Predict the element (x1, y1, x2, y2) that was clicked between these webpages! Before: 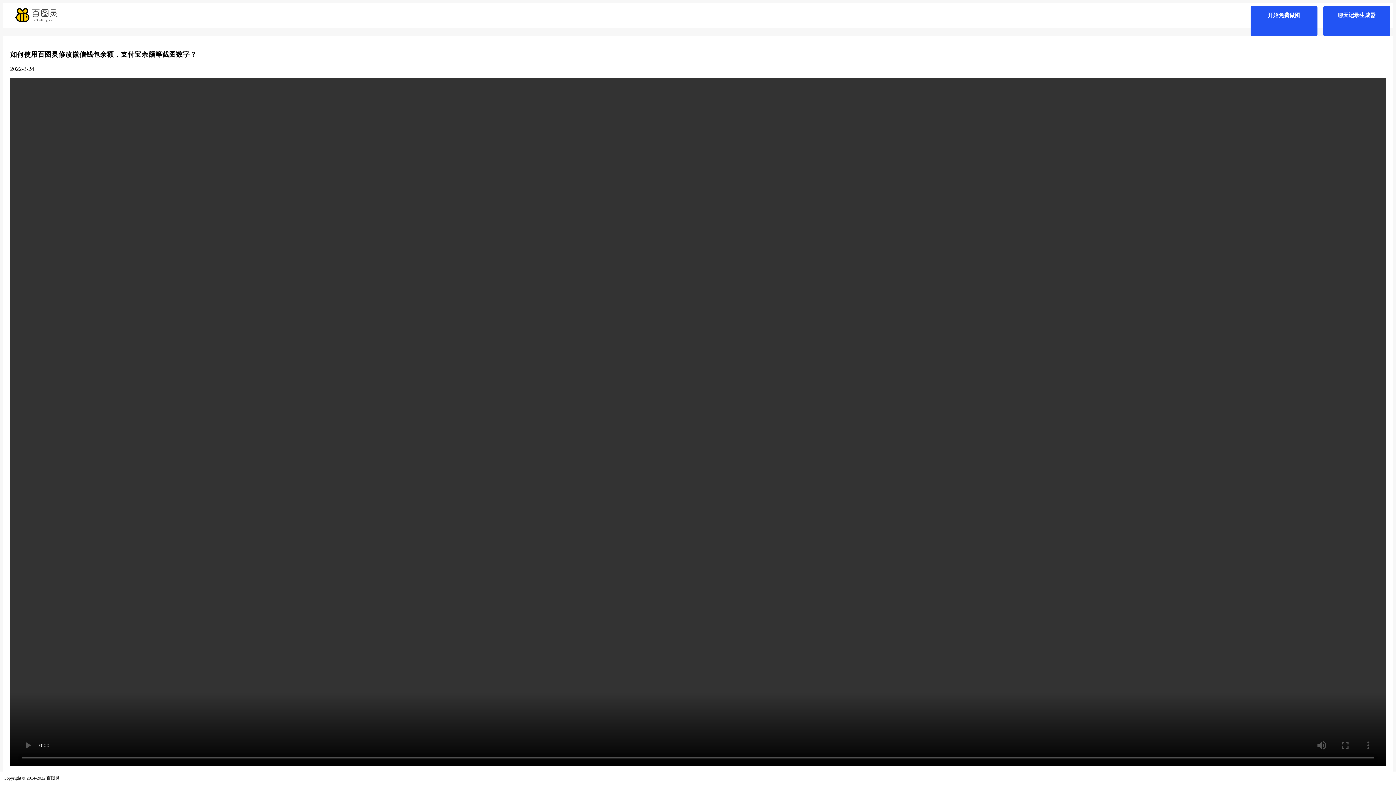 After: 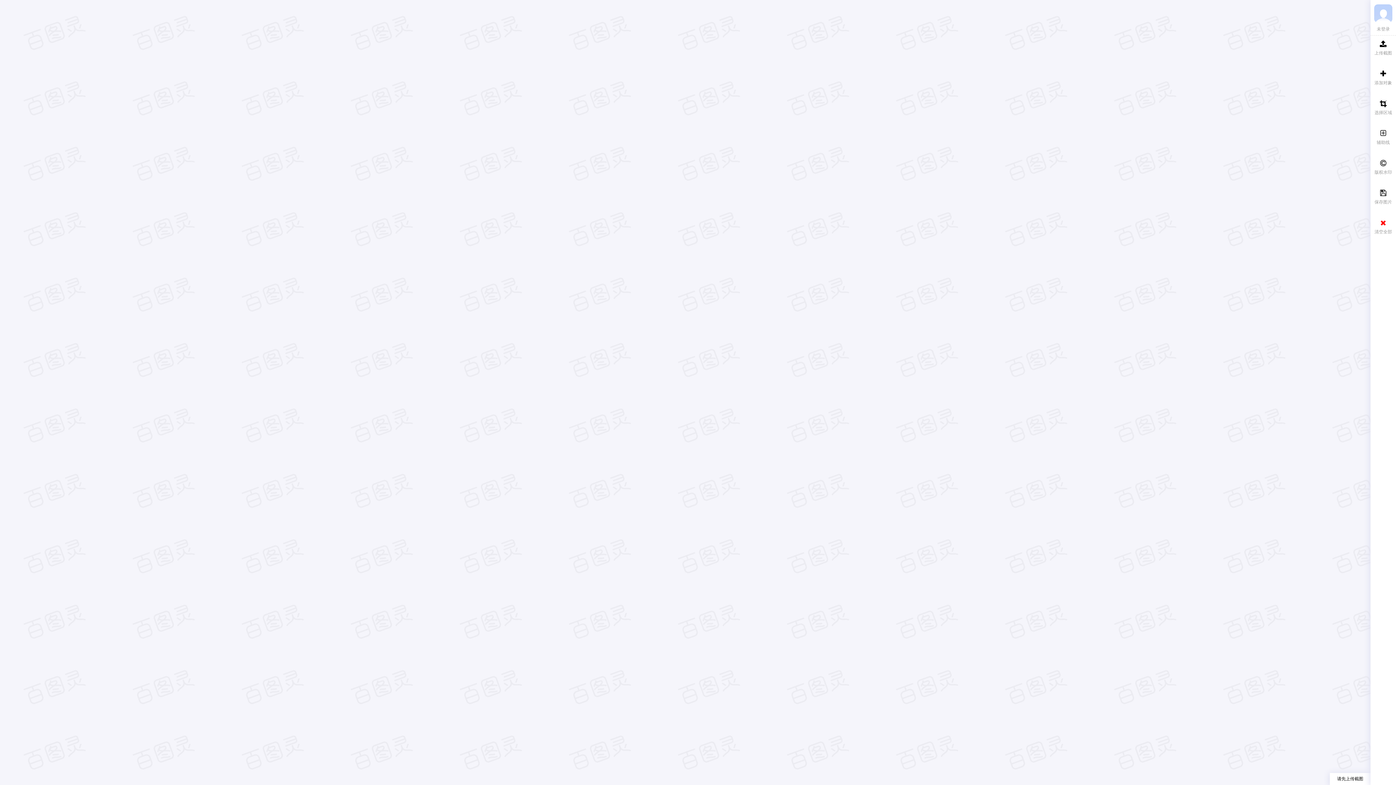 Action: label: 开始免费做图 bbox: (1250, 5, 1317, 36)